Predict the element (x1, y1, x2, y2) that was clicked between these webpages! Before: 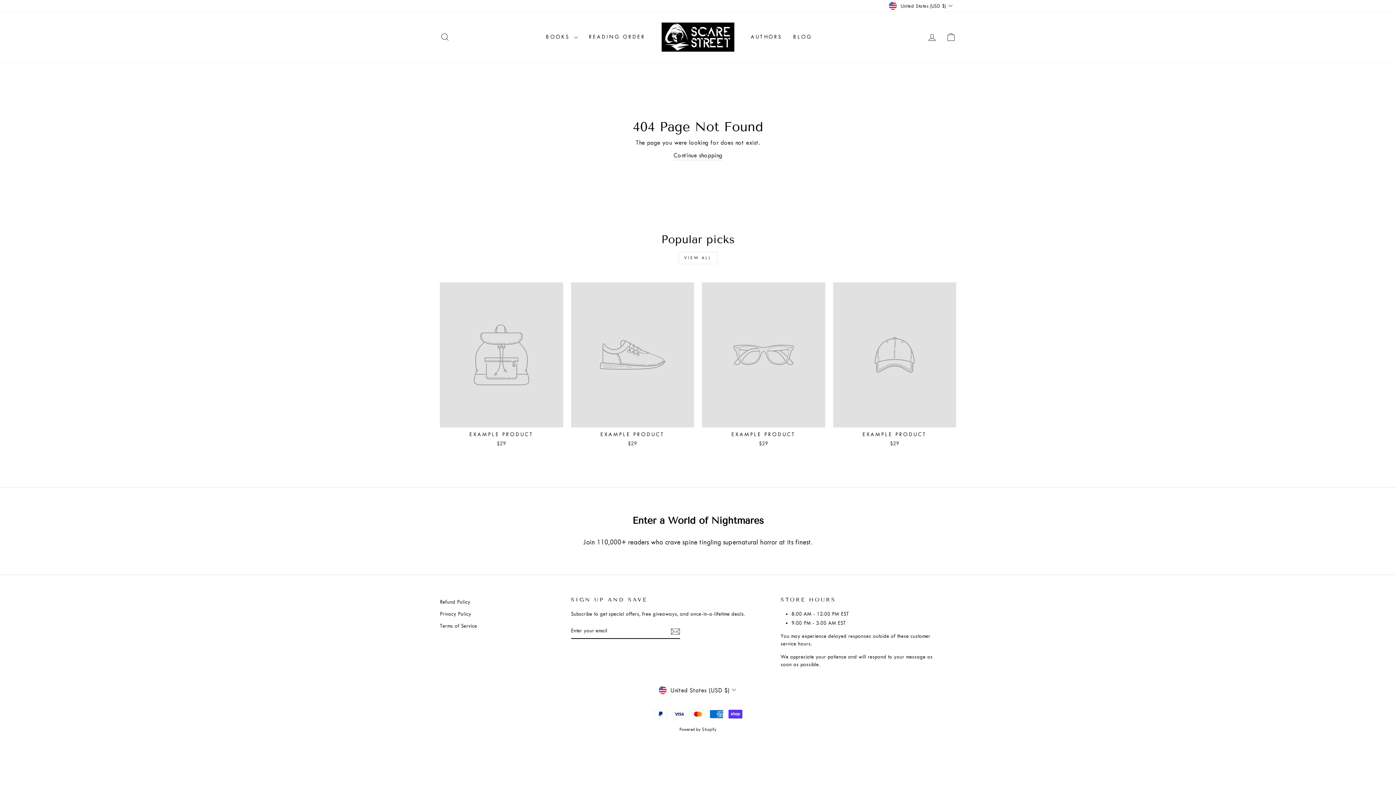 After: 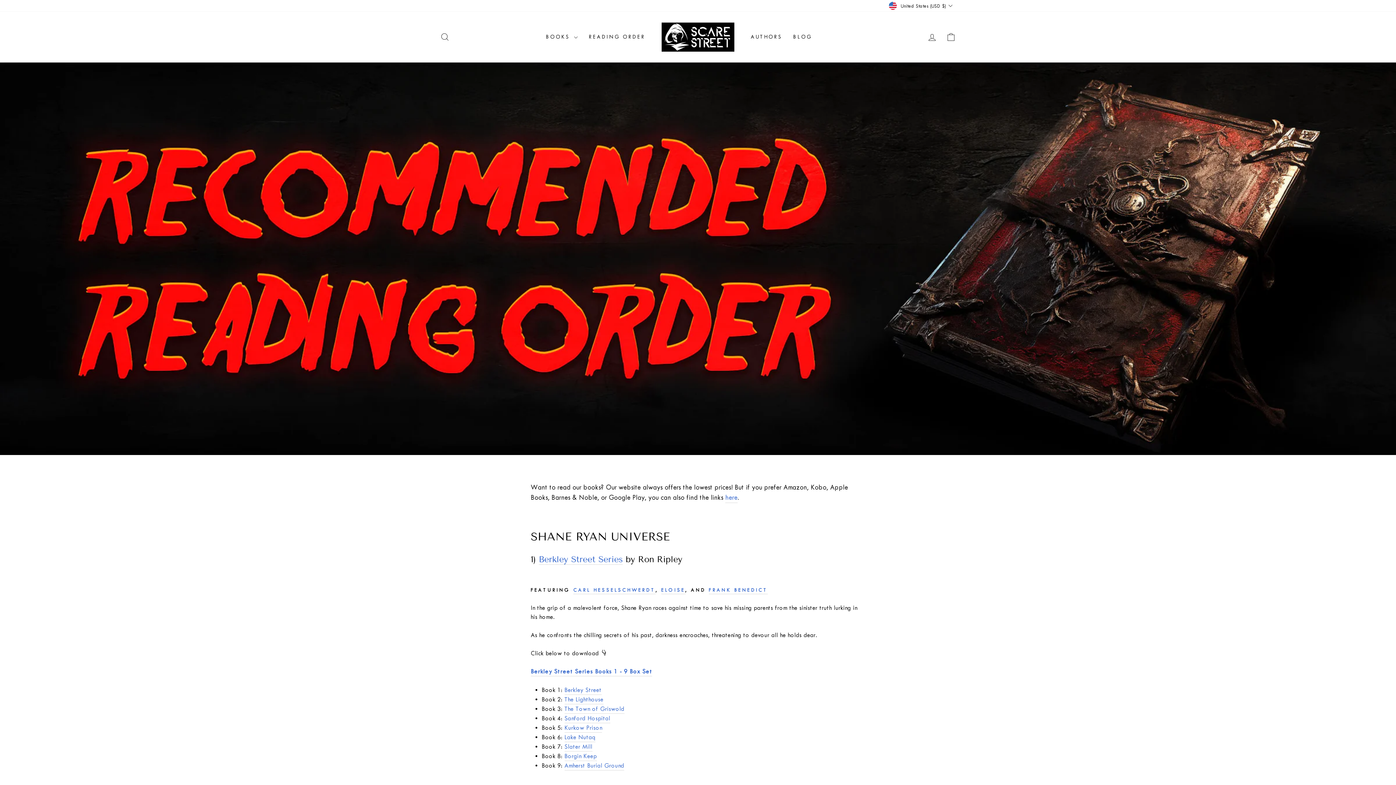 Action: bbox: (583, 30, 650, 43) label: READING ORDER